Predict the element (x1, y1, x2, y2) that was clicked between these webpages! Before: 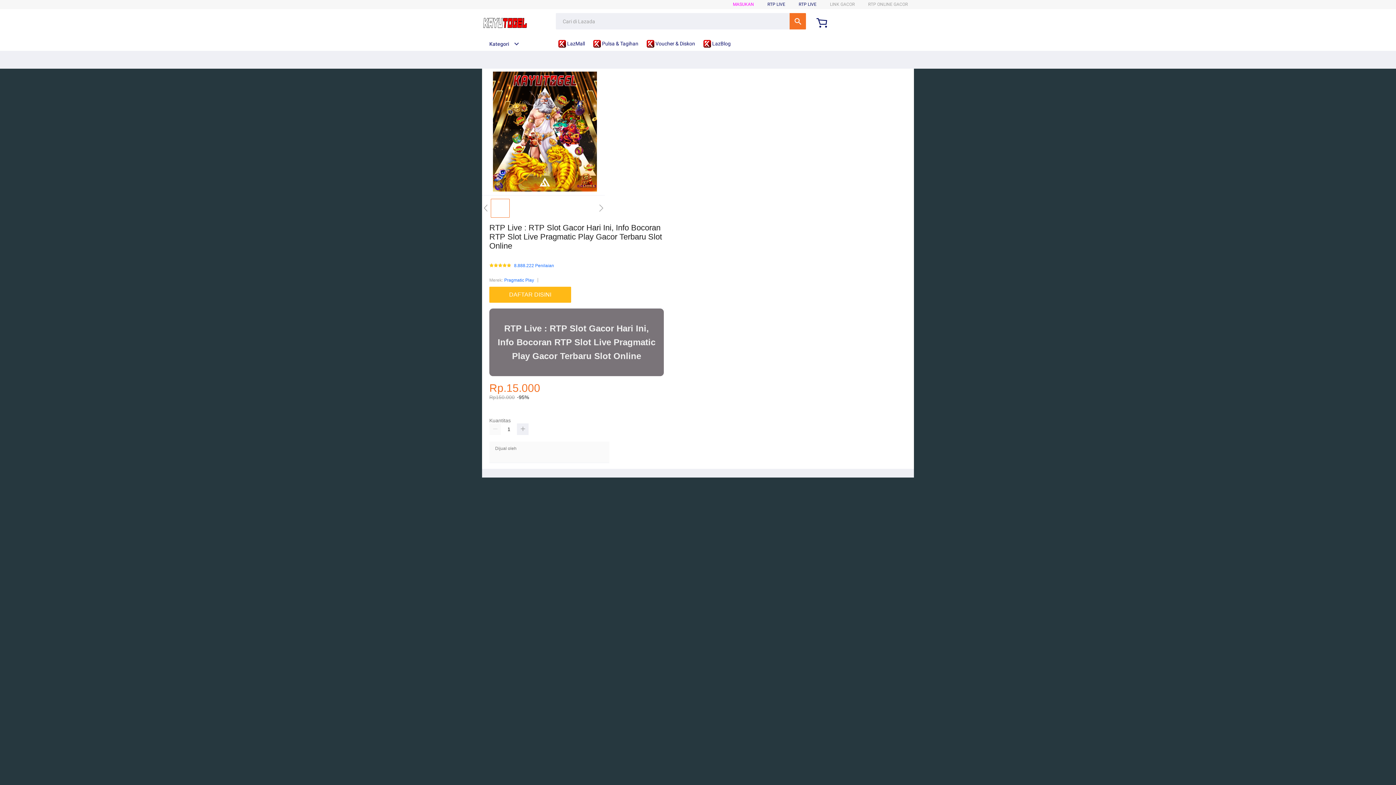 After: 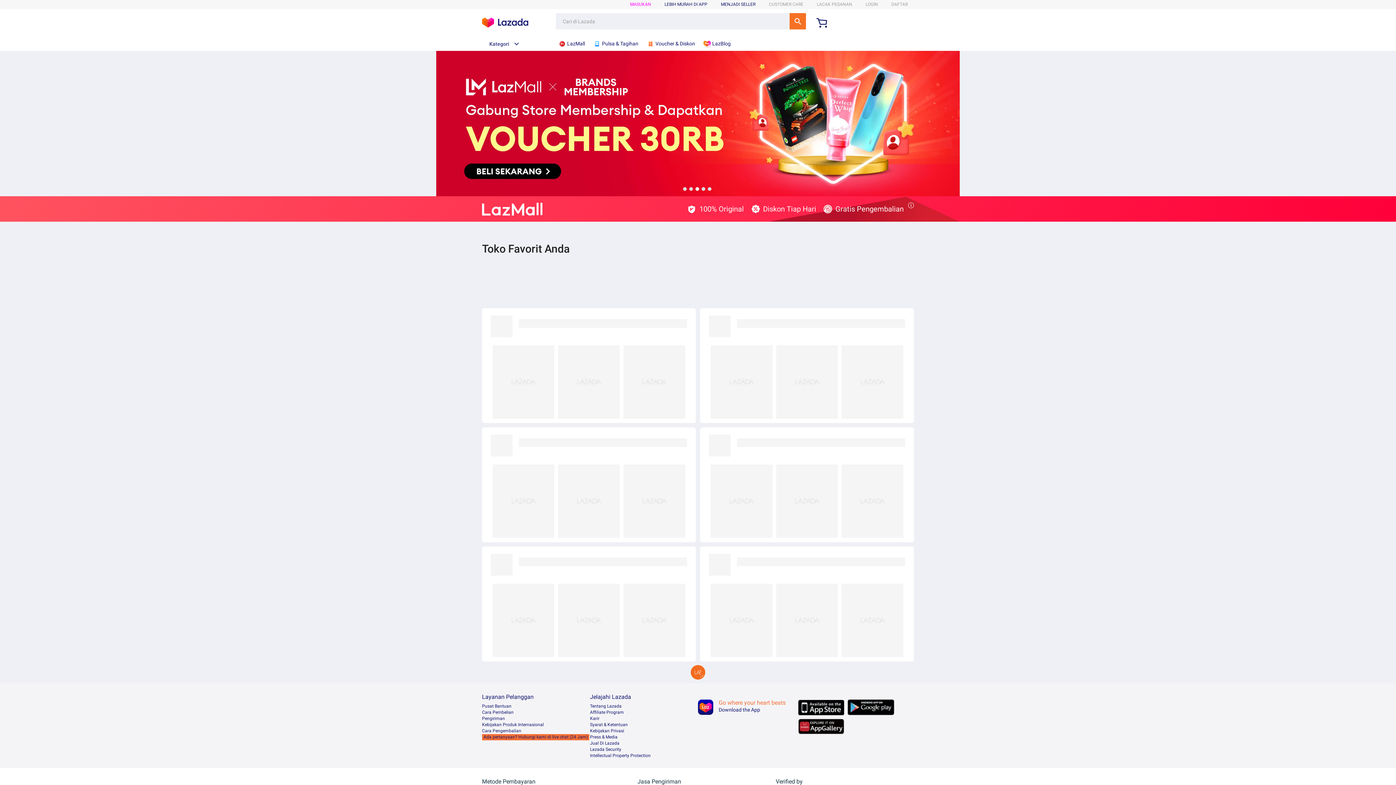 Action: label:  LazMall bbox: (558, 36, 588, 50)